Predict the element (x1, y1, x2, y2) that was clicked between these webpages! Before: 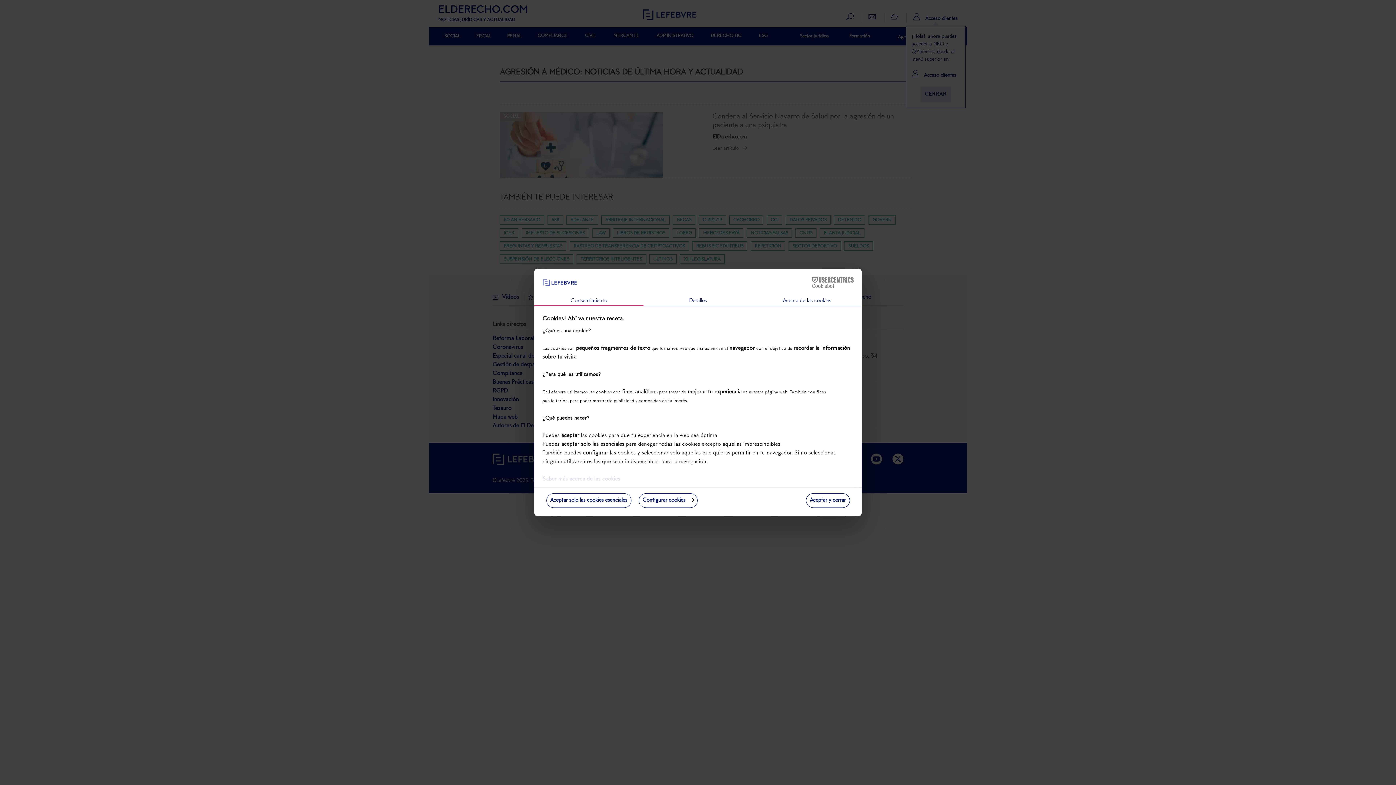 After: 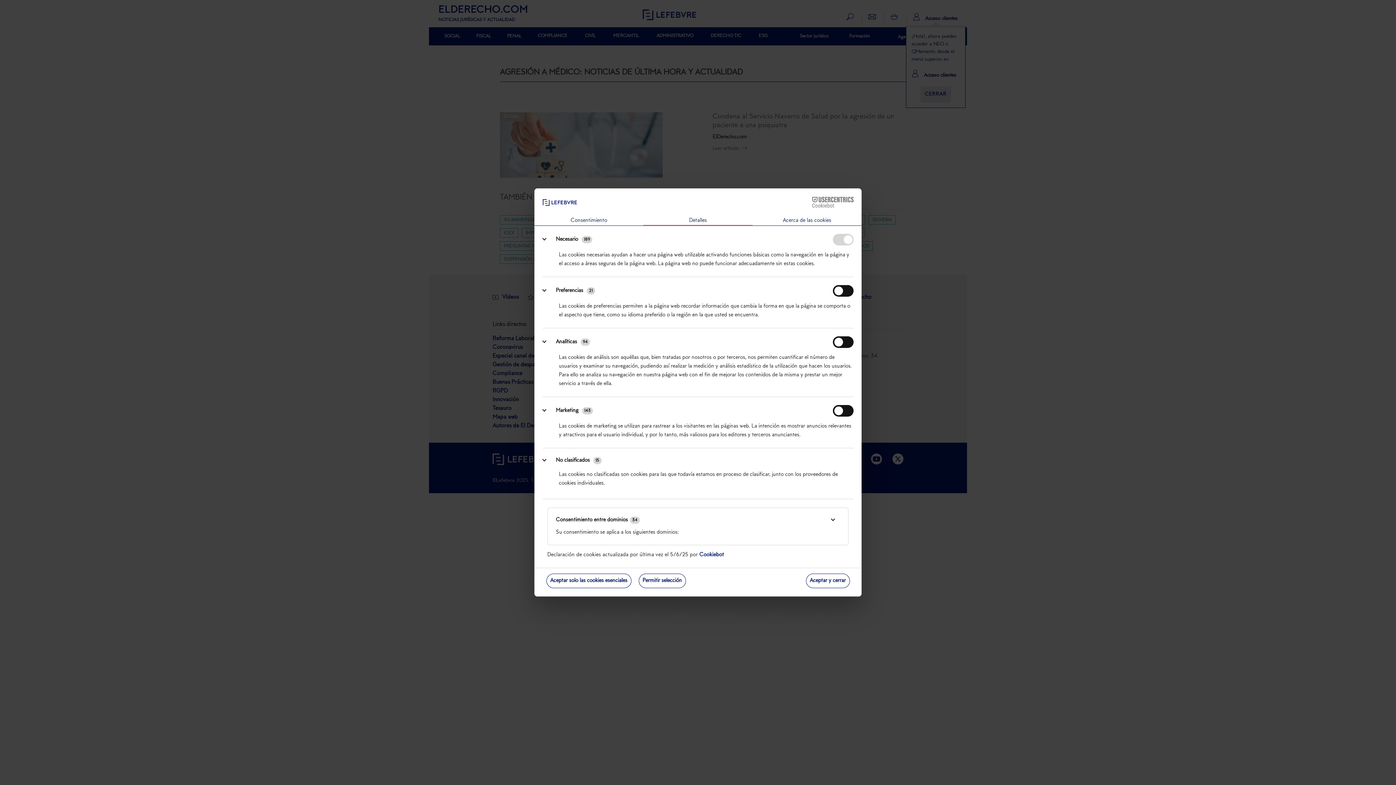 Action: bbox: (643, 296, 752, 306) label: Detalles